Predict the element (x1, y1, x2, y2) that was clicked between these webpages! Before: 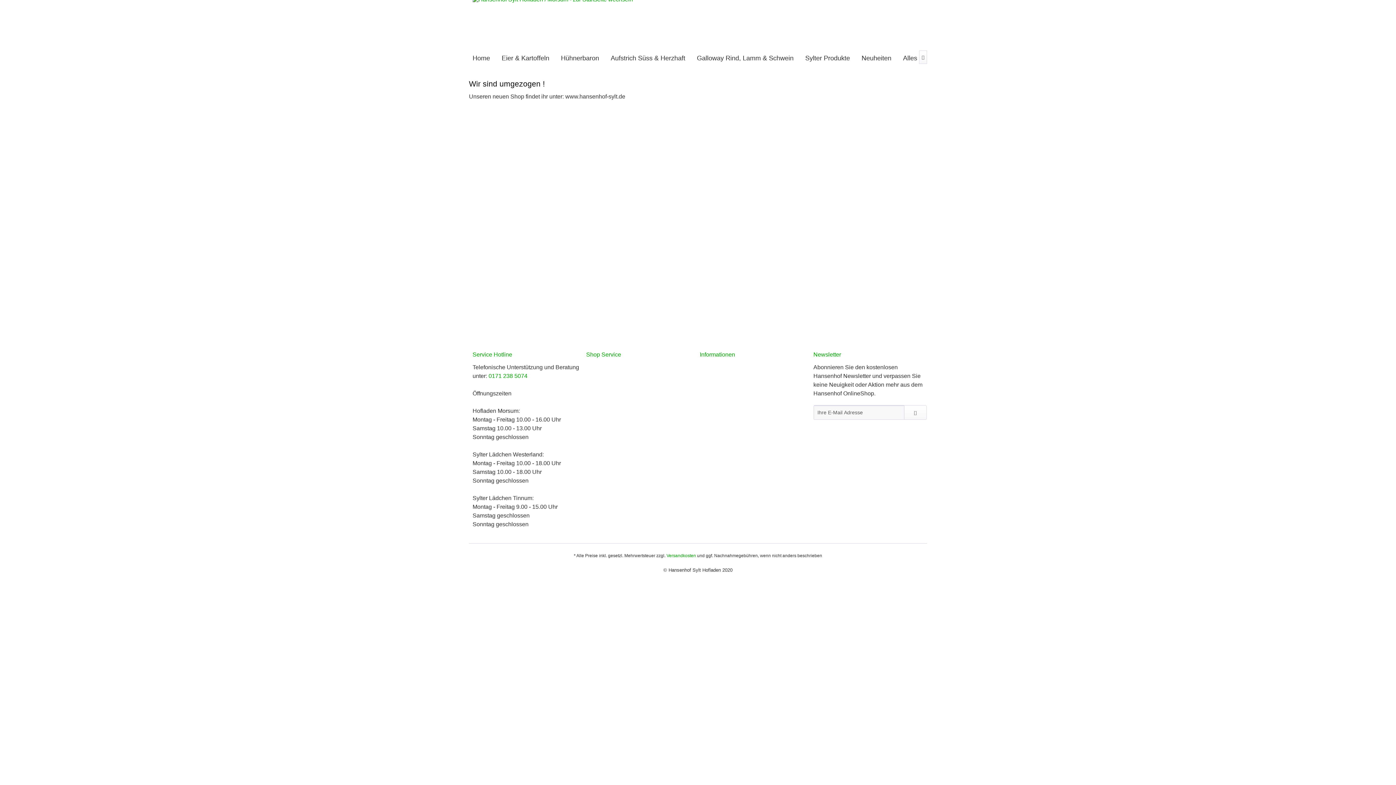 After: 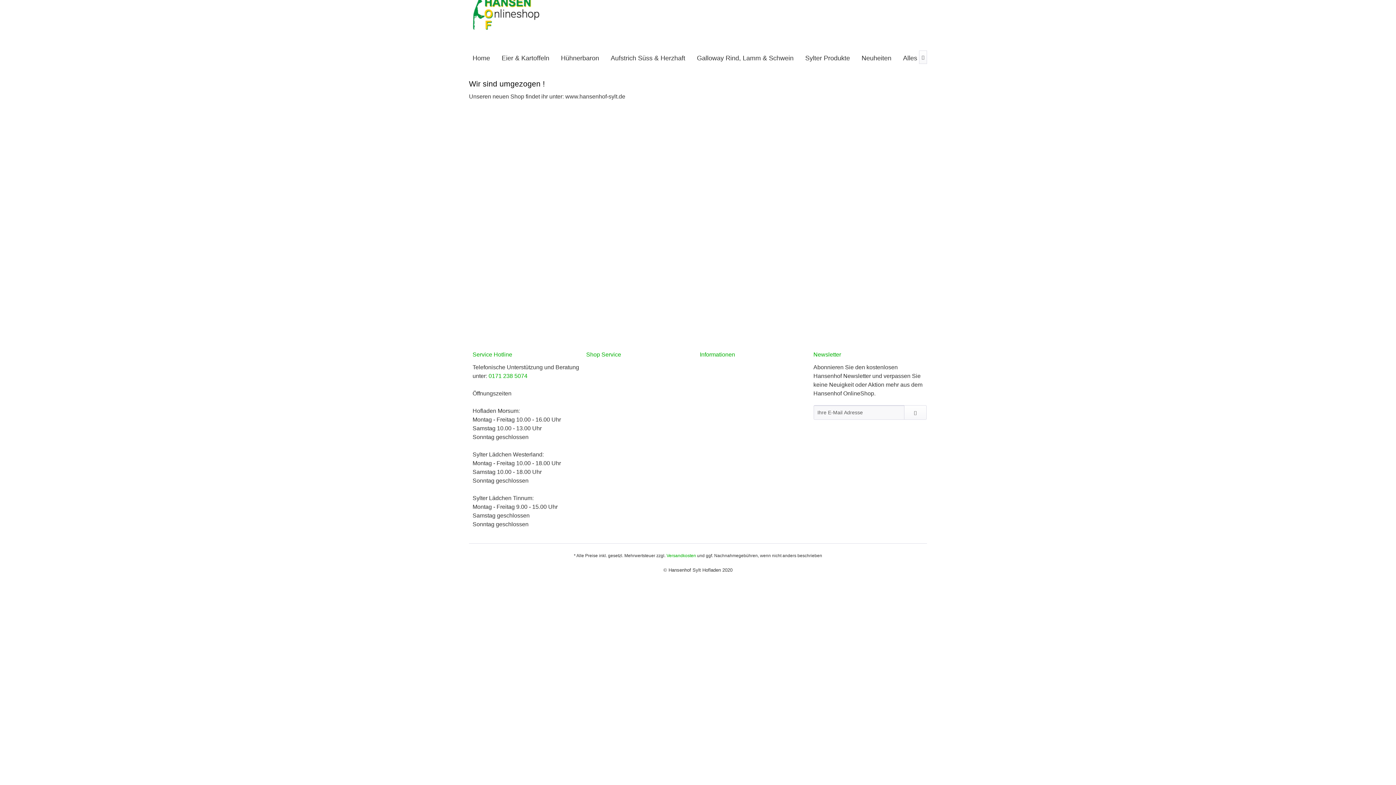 Action: bbox: (472, -3, 633, 32)